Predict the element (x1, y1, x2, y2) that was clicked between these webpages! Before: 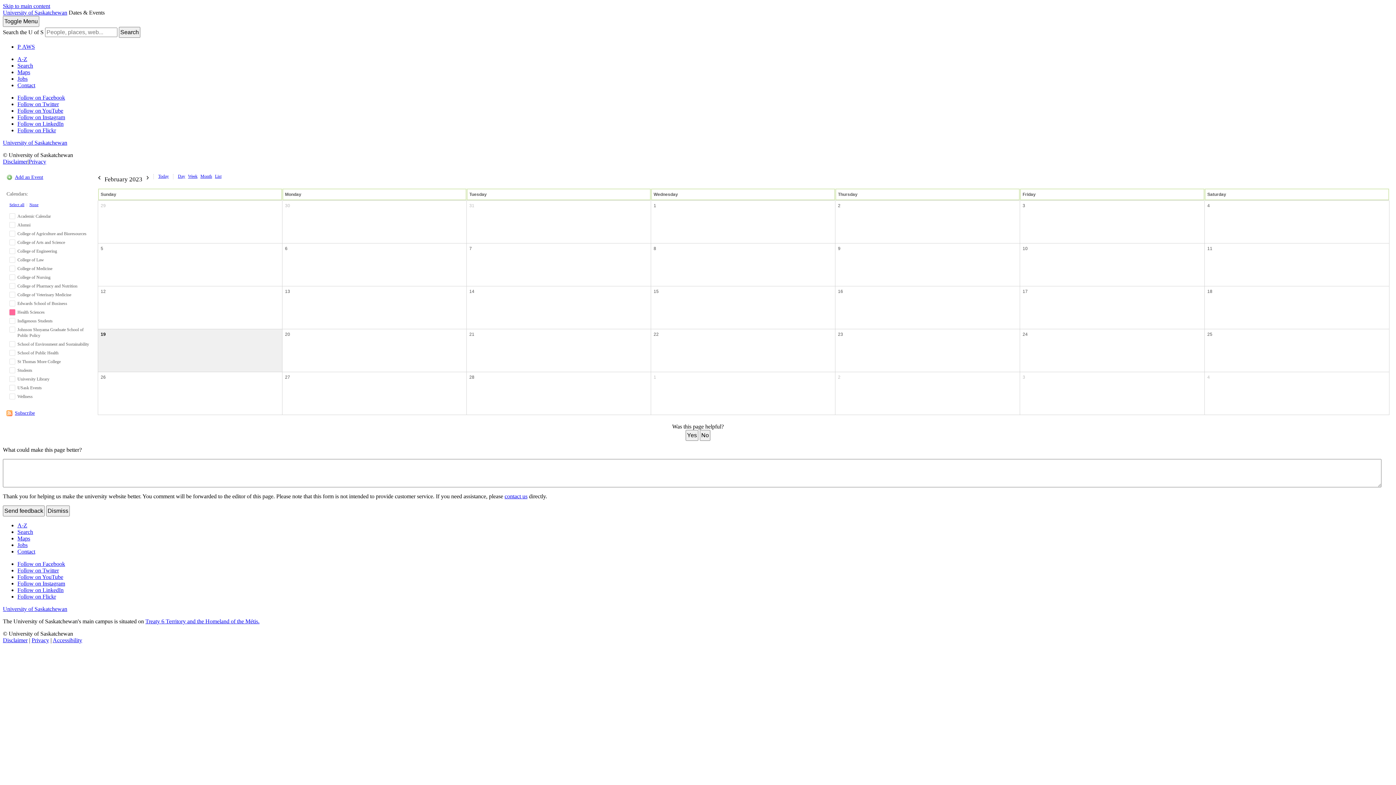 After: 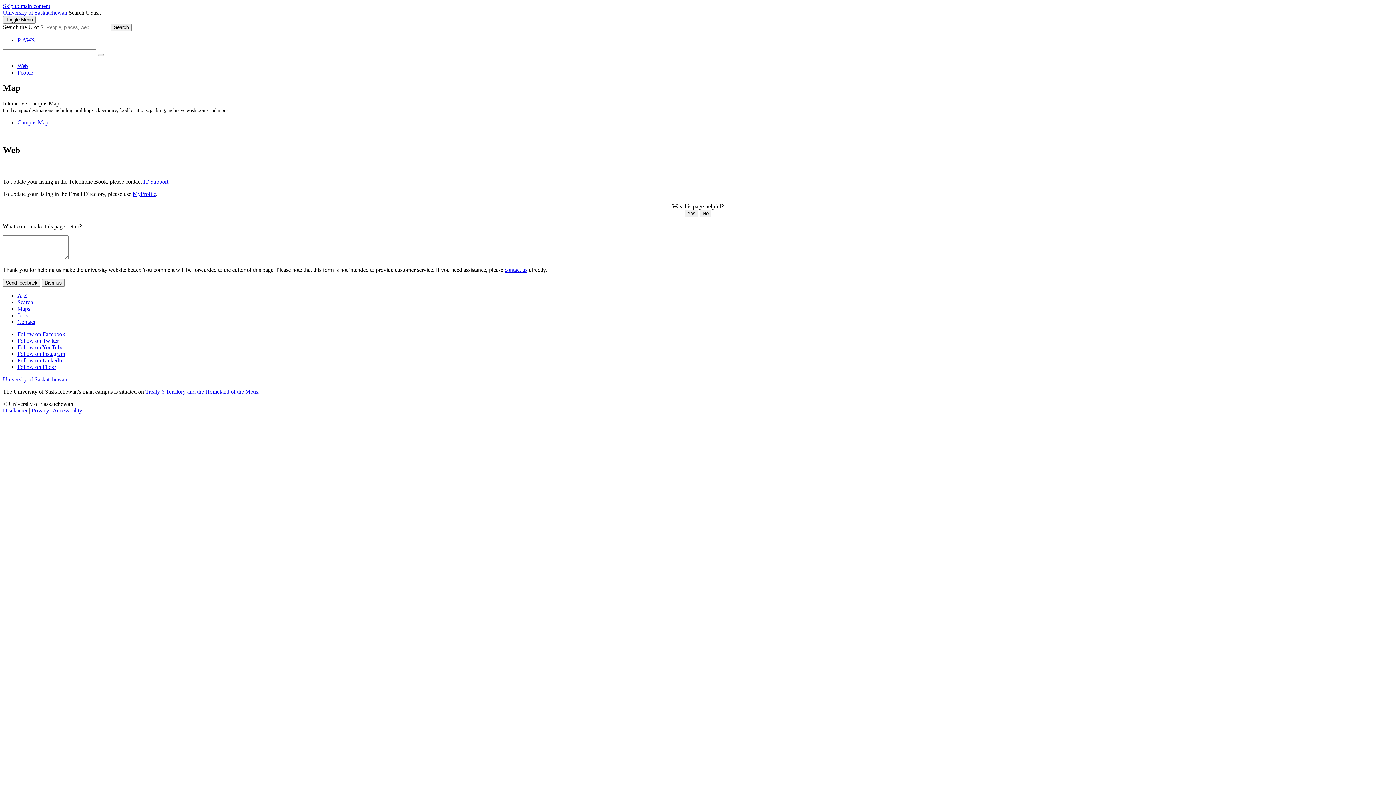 Action: bbox: (17, 529, 33, 535) label: Search